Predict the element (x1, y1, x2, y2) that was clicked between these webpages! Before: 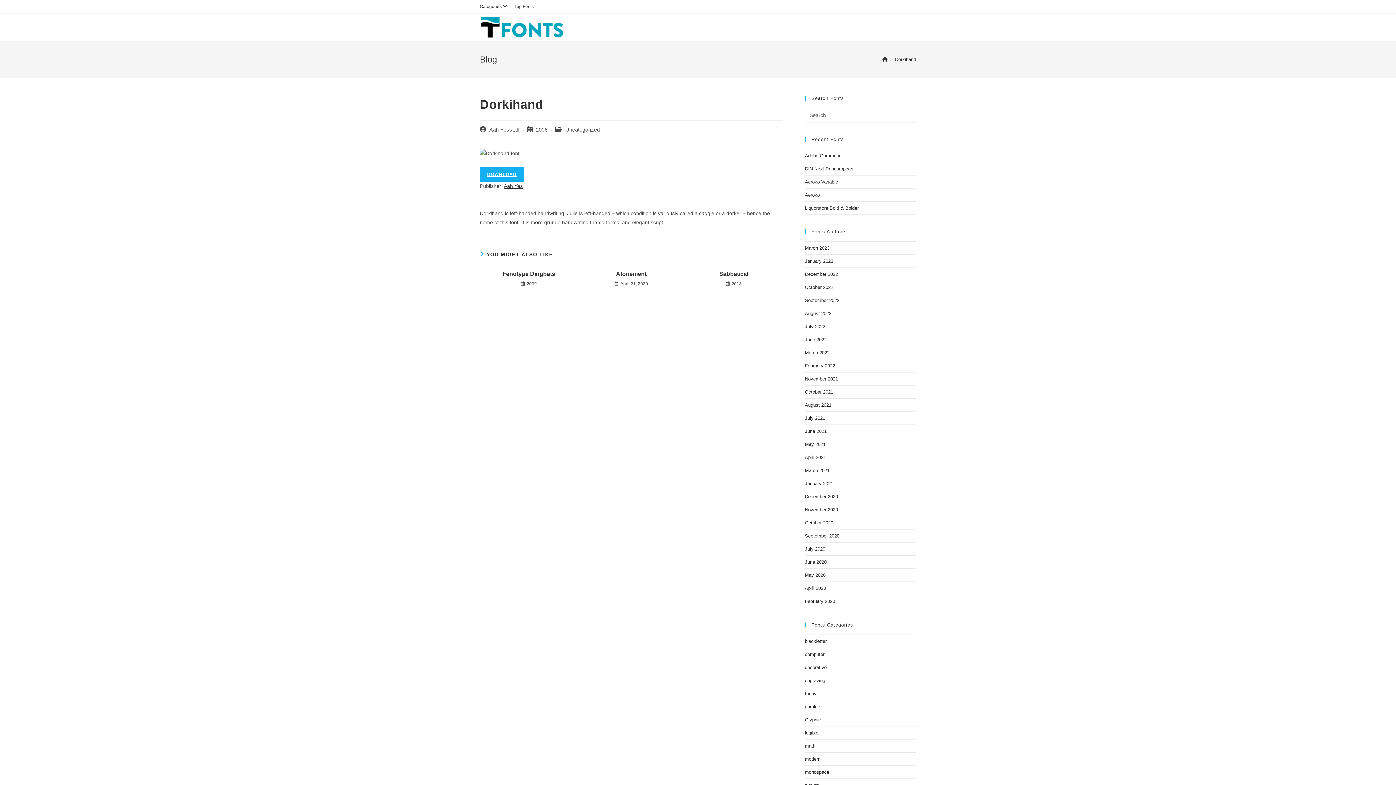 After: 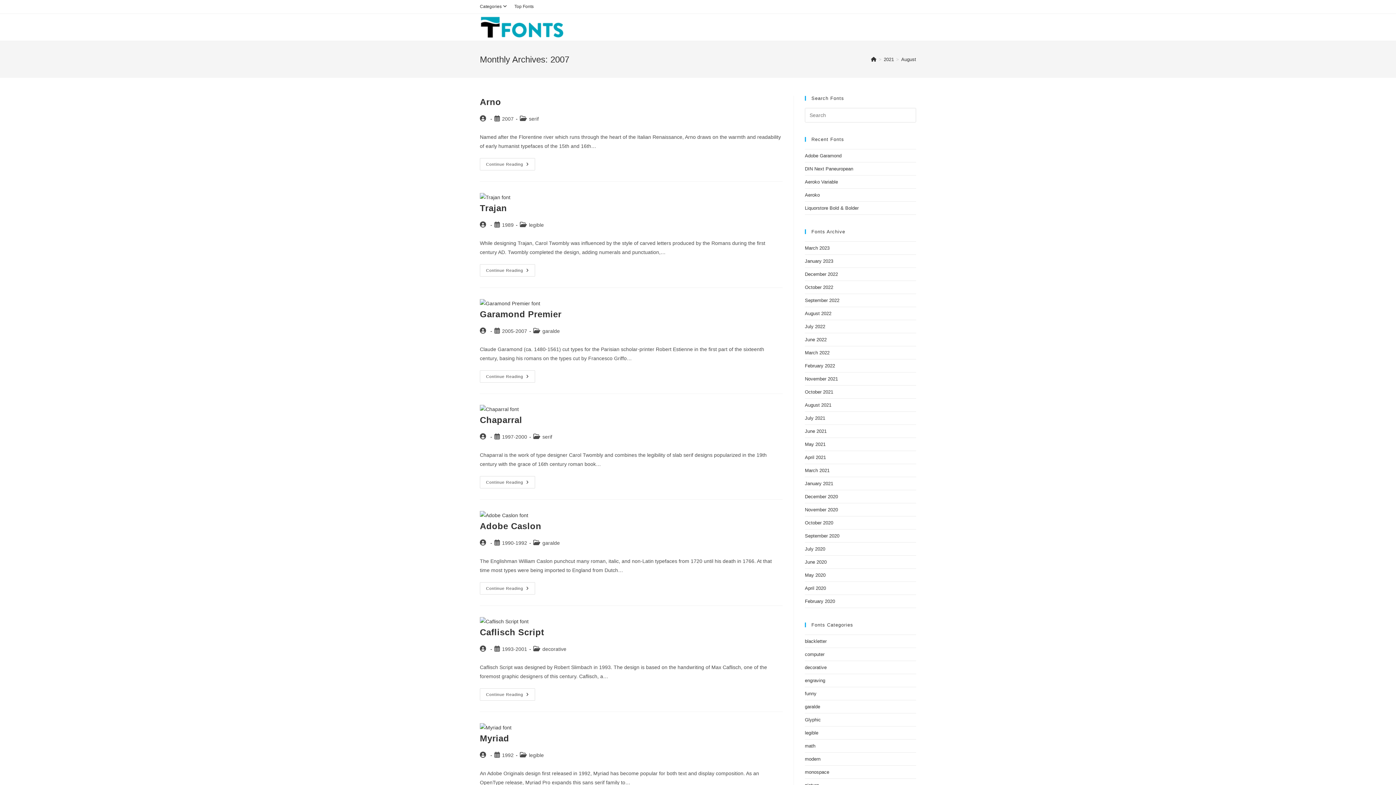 Action: label: August 2021 bbox: (805, 402, 831, 408)